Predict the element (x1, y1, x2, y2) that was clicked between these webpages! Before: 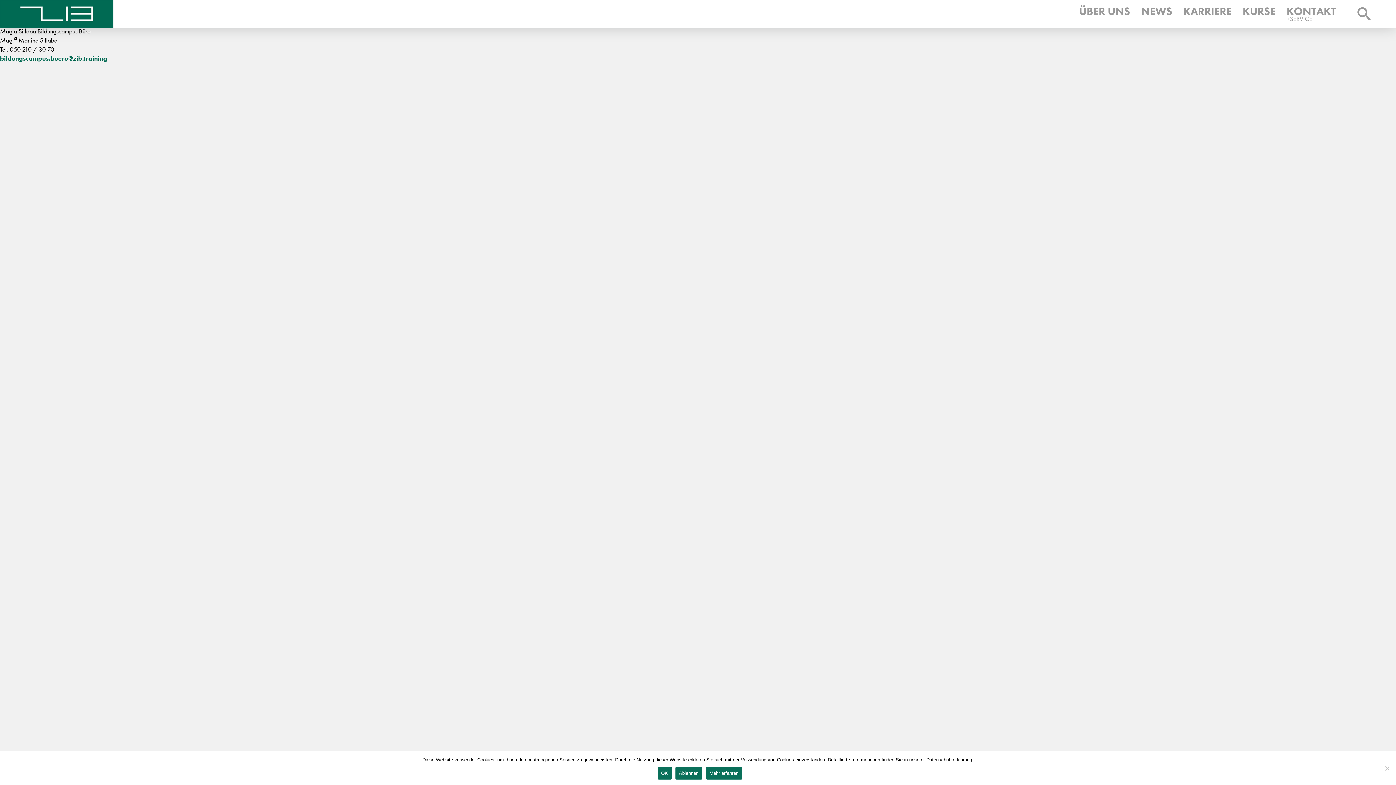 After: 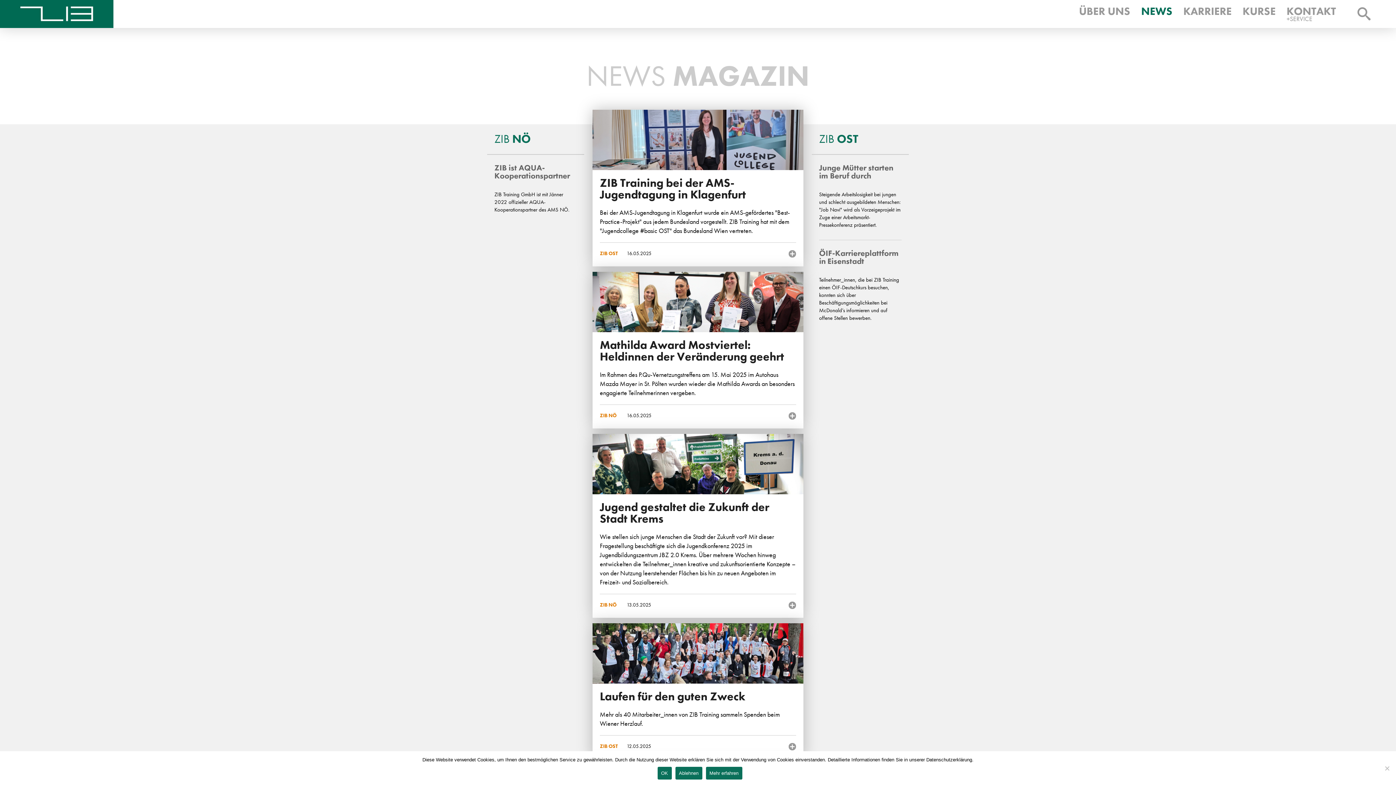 Action: label: NEWS bbox: (1141, 3, 1172, 23)